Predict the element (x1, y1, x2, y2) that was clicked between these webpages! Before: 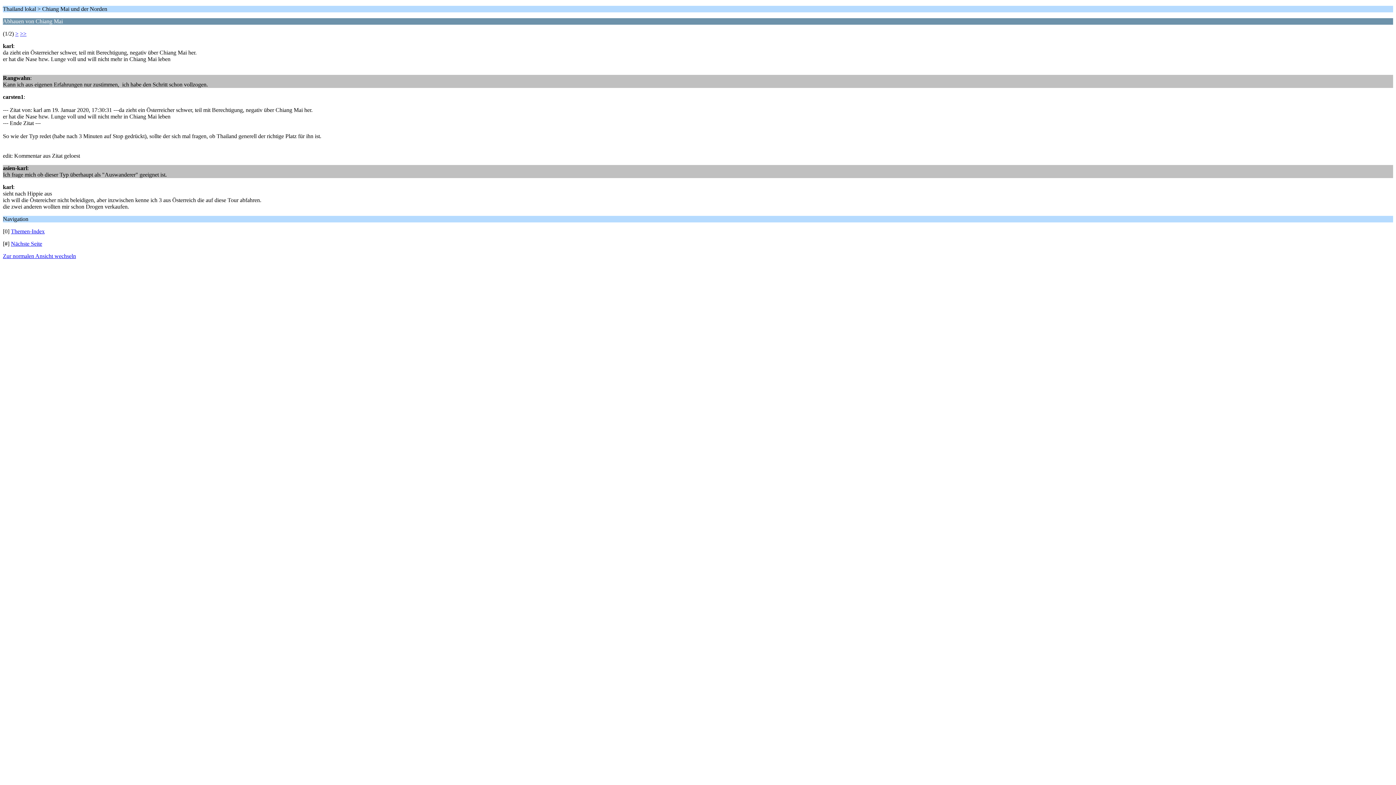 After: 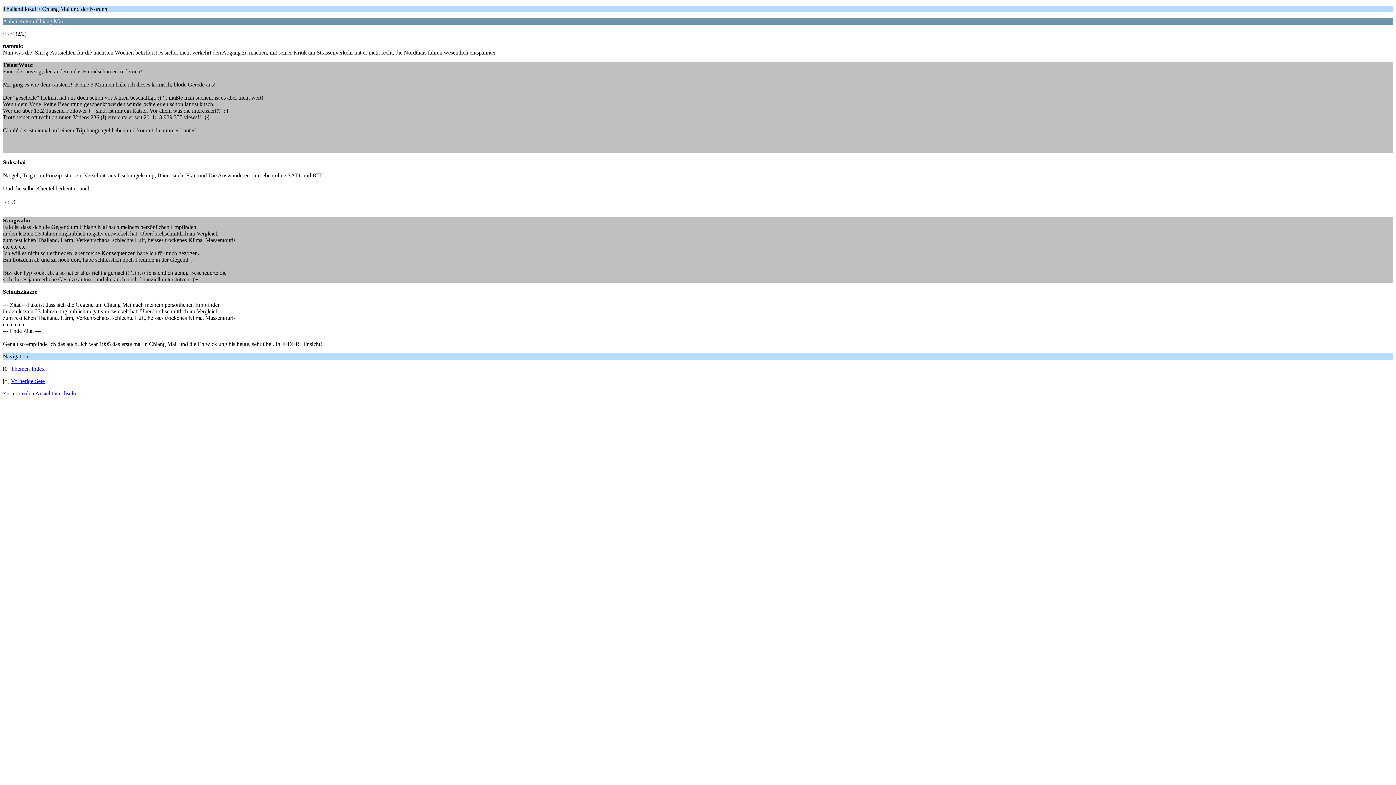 Action: bbox: (10, 240, 42, 246) label: Nächste Seite